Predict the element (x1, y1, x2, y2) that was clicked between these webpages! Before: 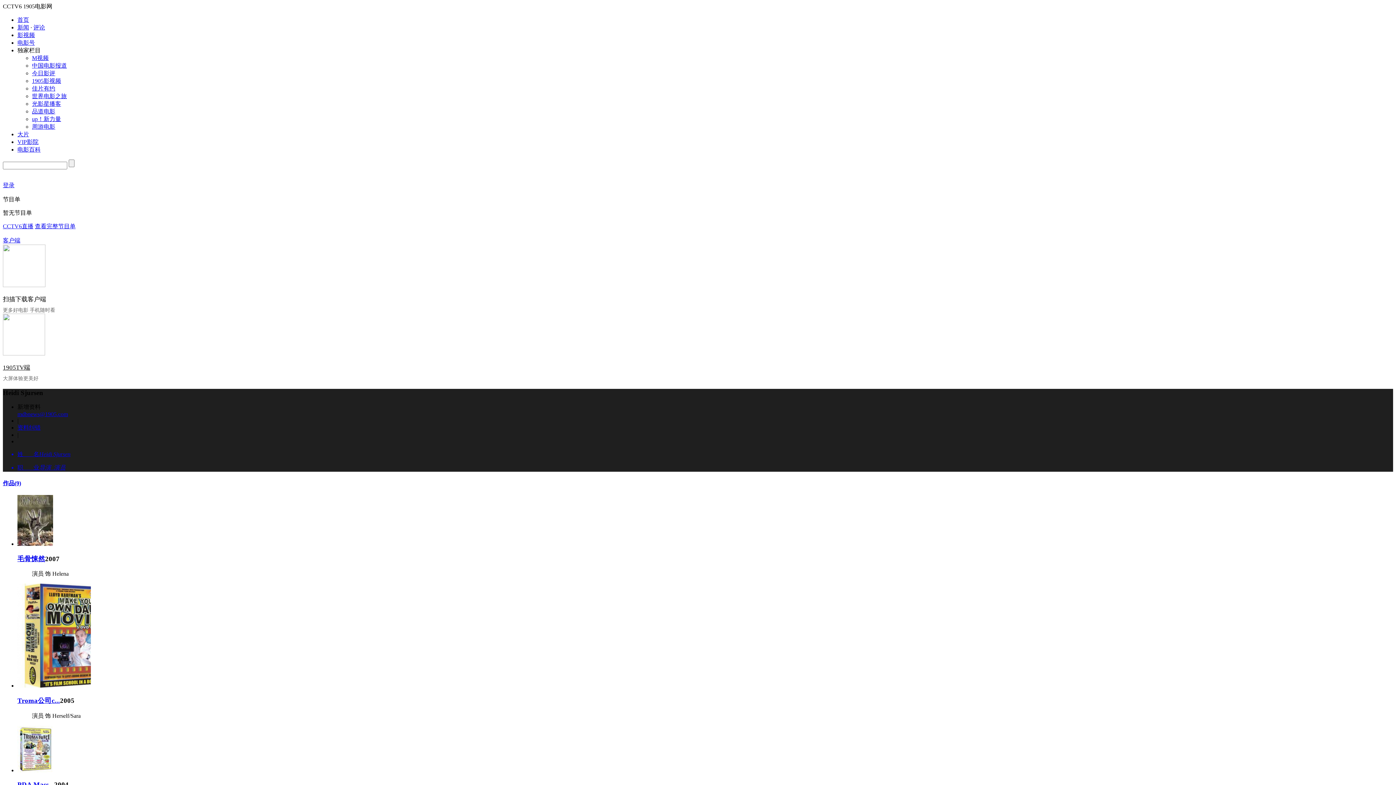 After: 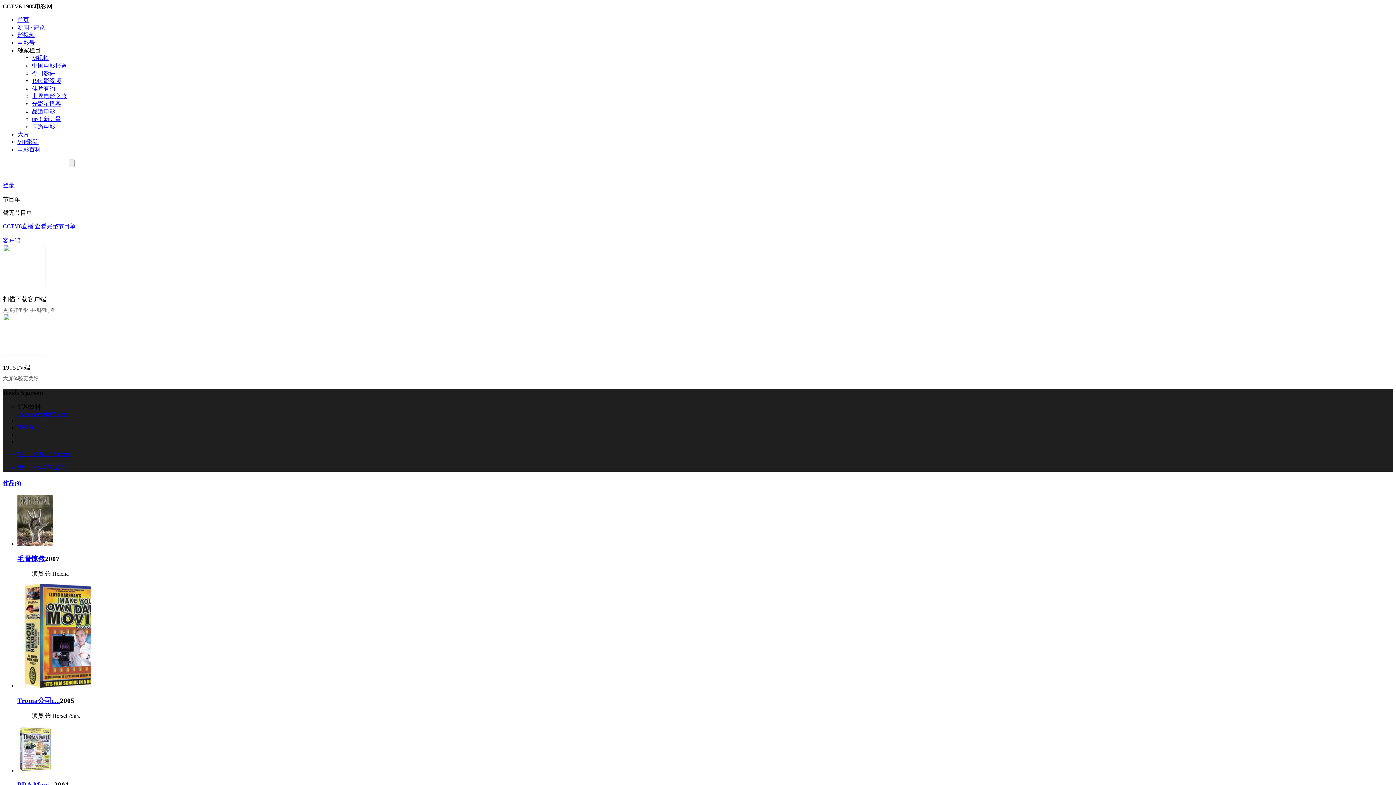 Action: bbox: (17, 767, 53, 773)